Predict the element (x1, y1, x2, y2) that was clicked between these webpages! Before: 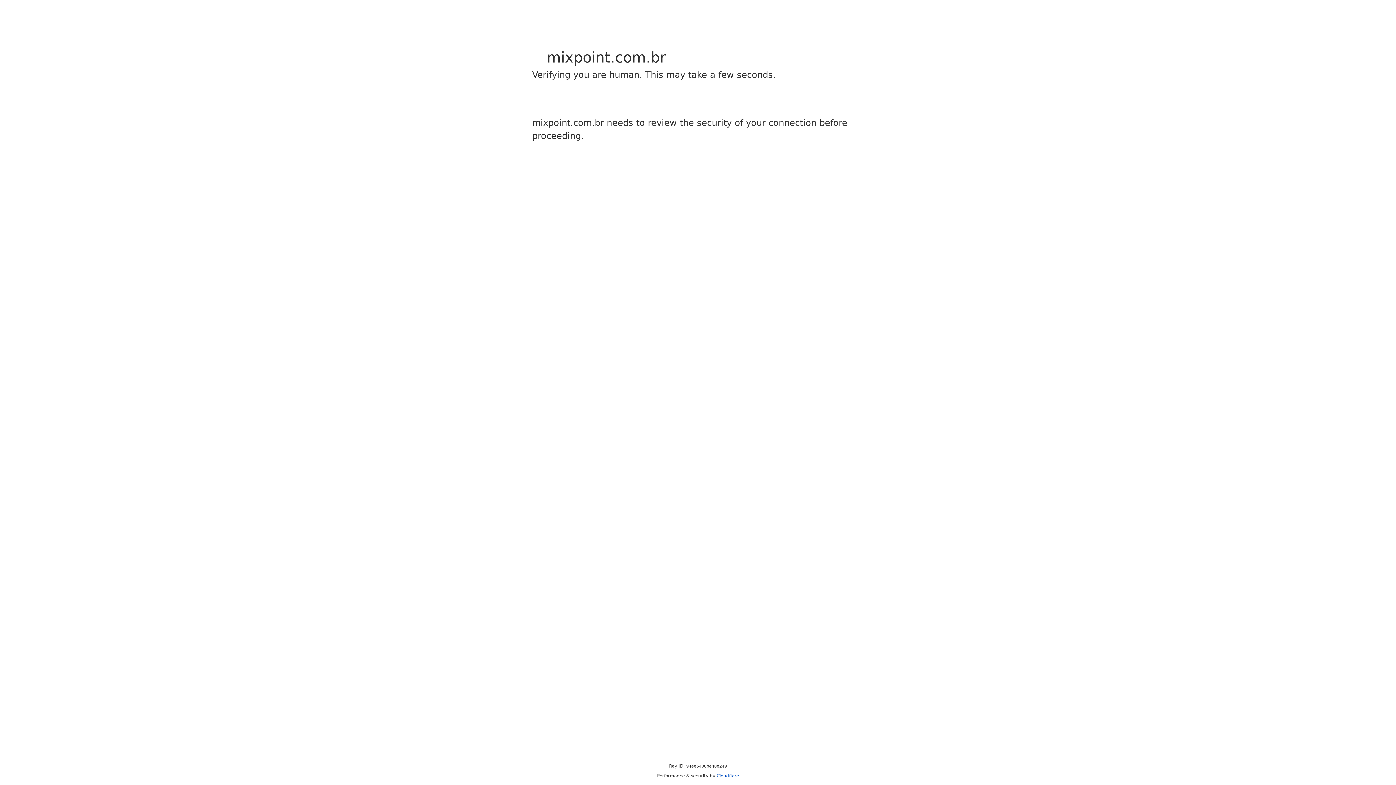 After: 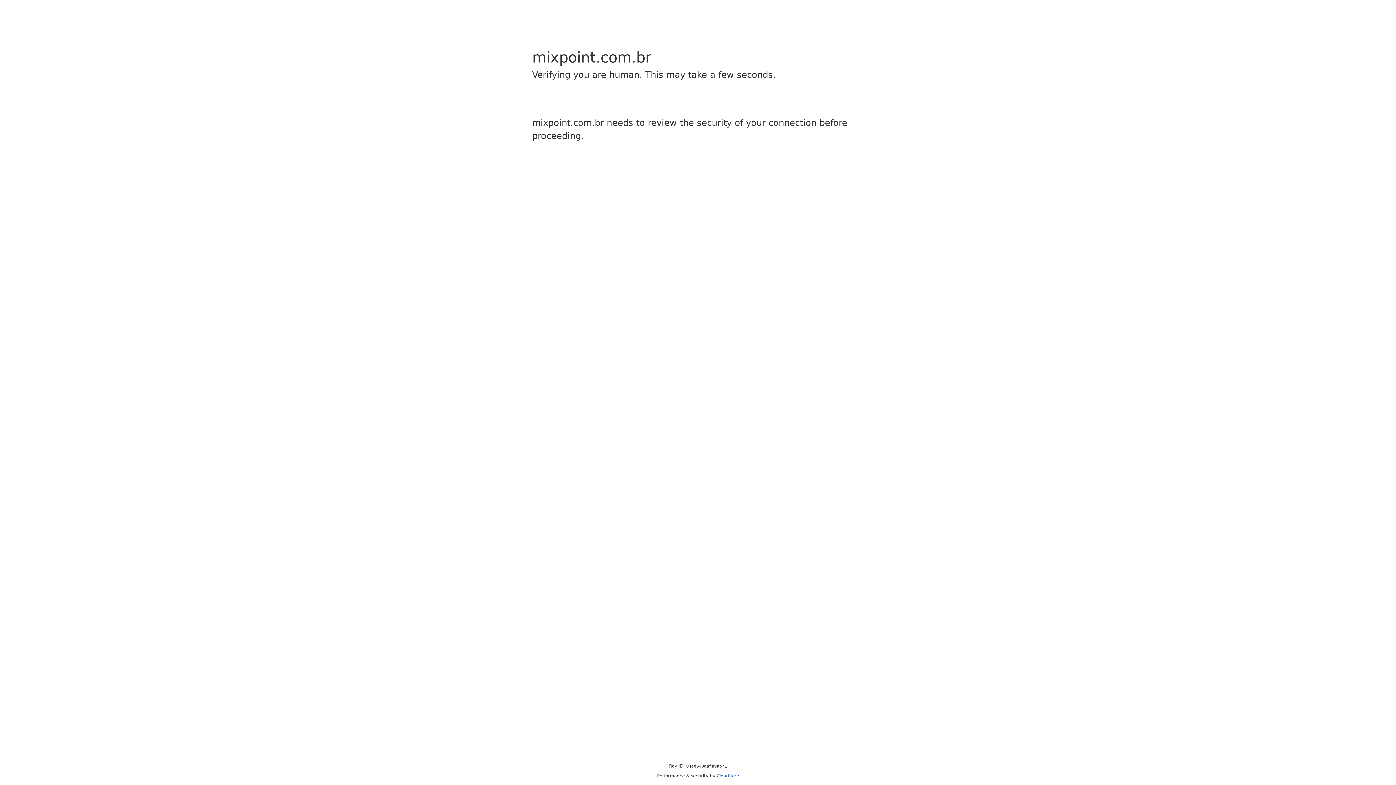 Action: bbox: (716, 773, 739, 778) label: Cloudflare